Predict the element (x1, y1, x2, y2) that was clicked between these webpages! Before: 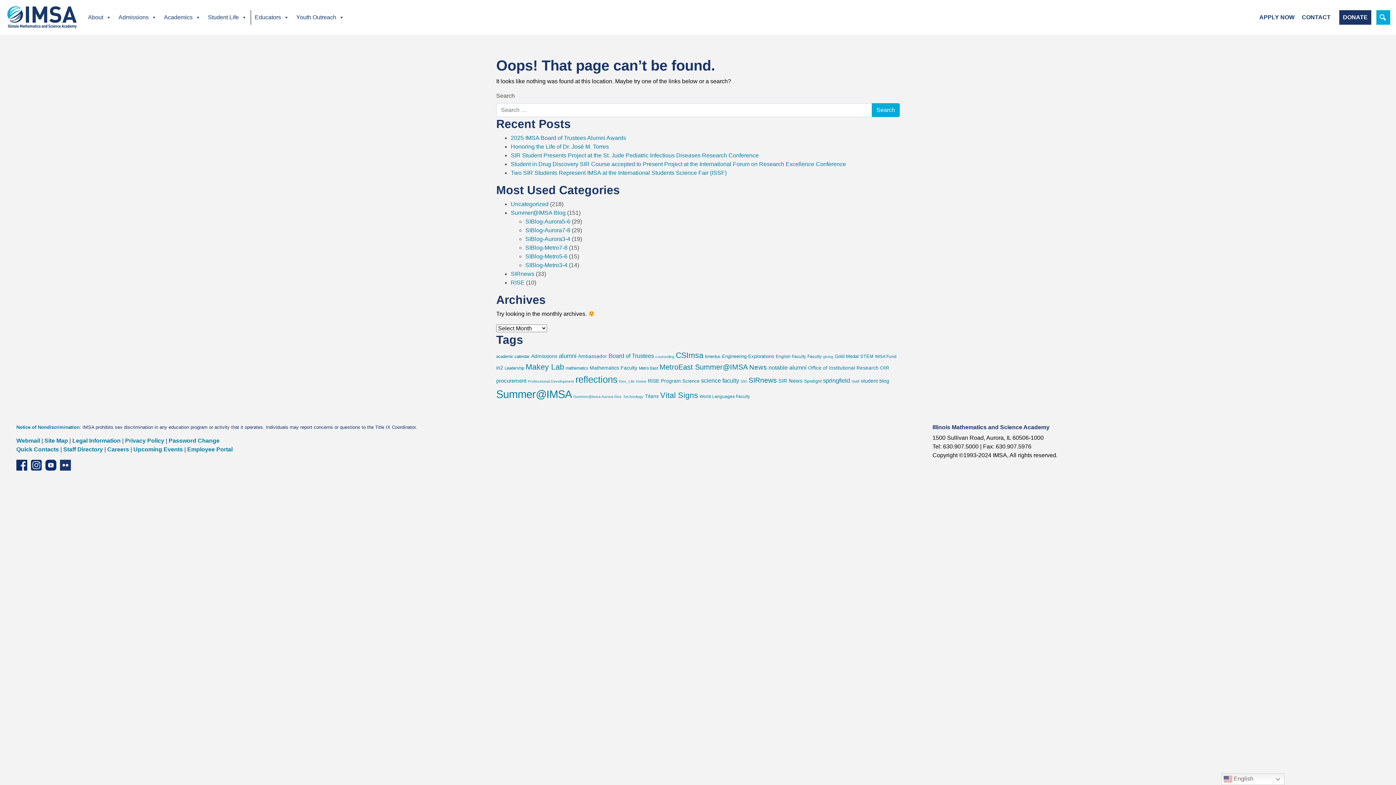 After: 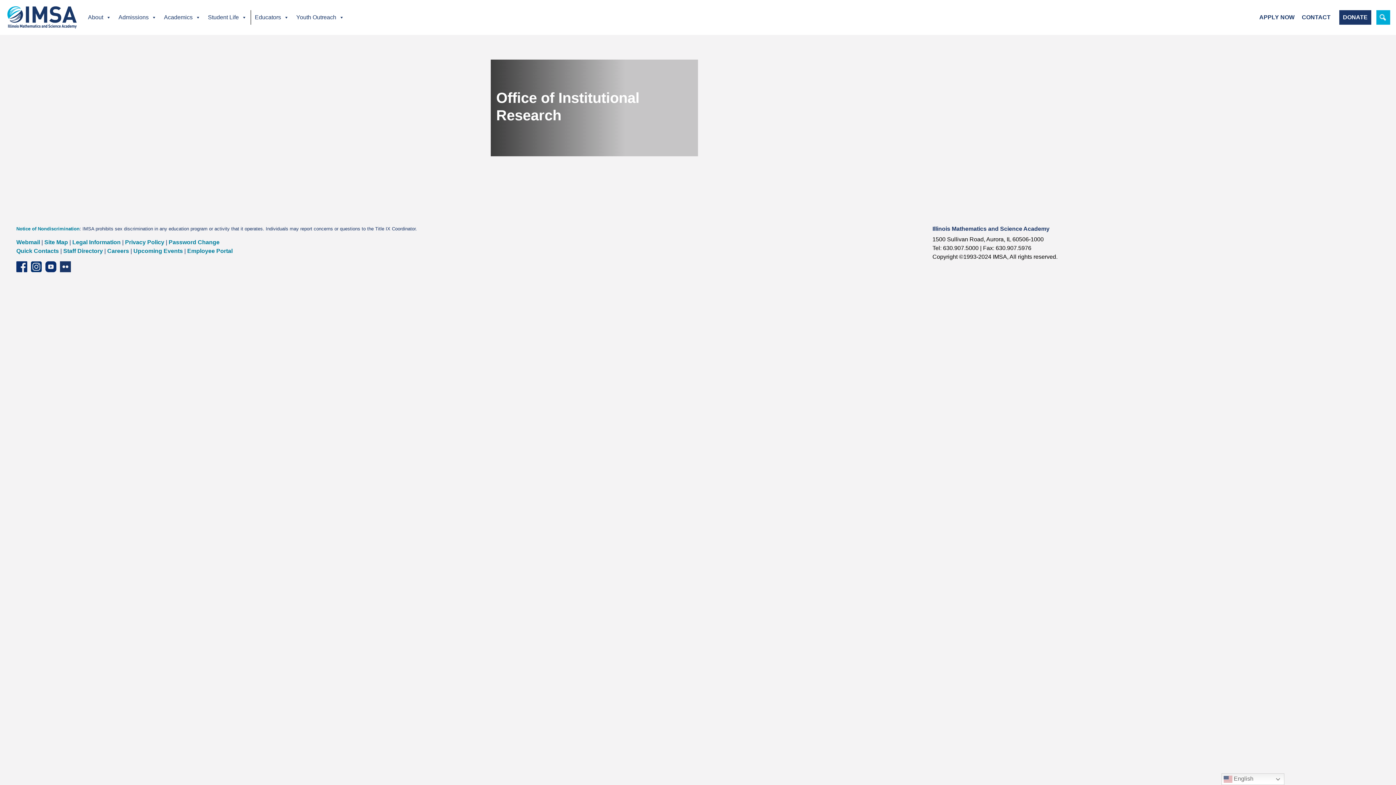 Action: label: Office of Institutional Research (10 items) bbox: (808, 365, 878, 370)